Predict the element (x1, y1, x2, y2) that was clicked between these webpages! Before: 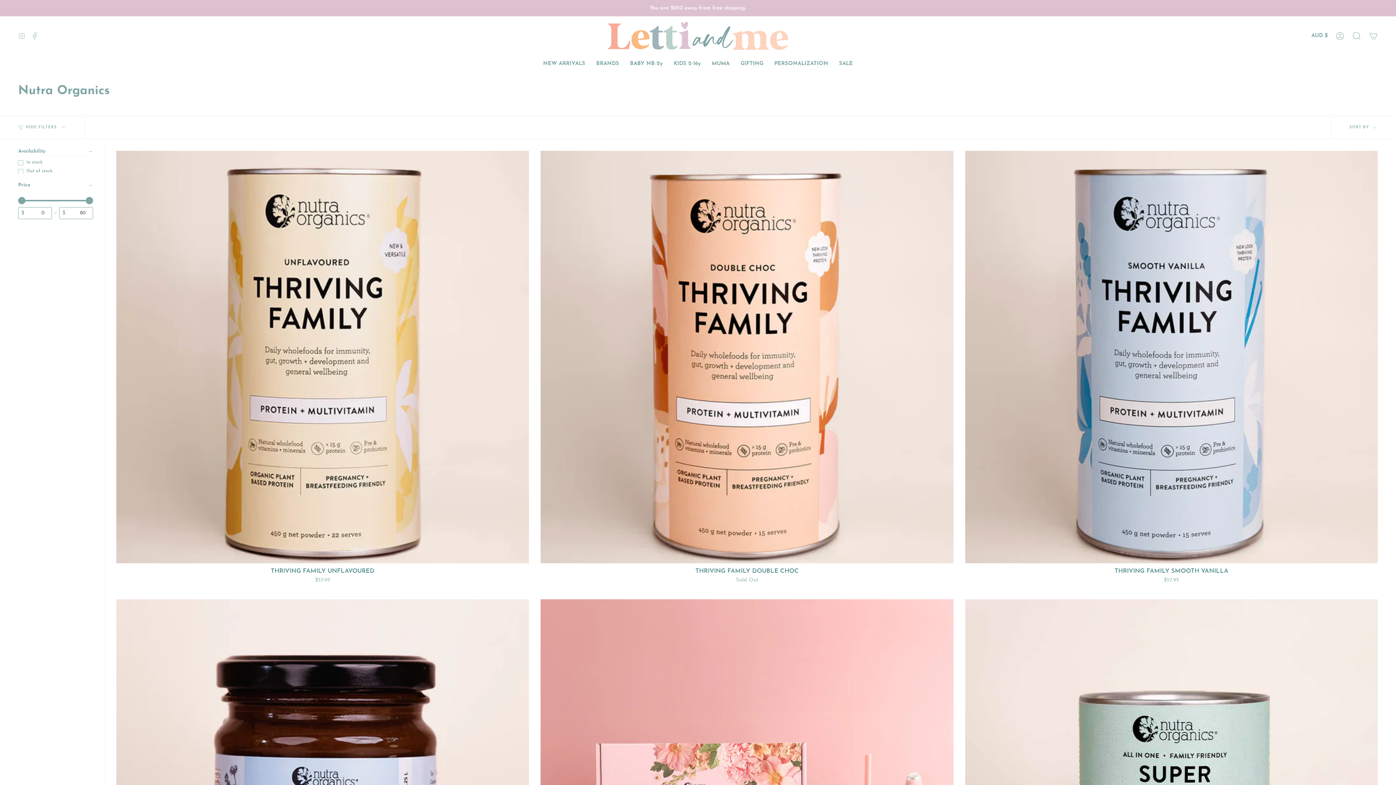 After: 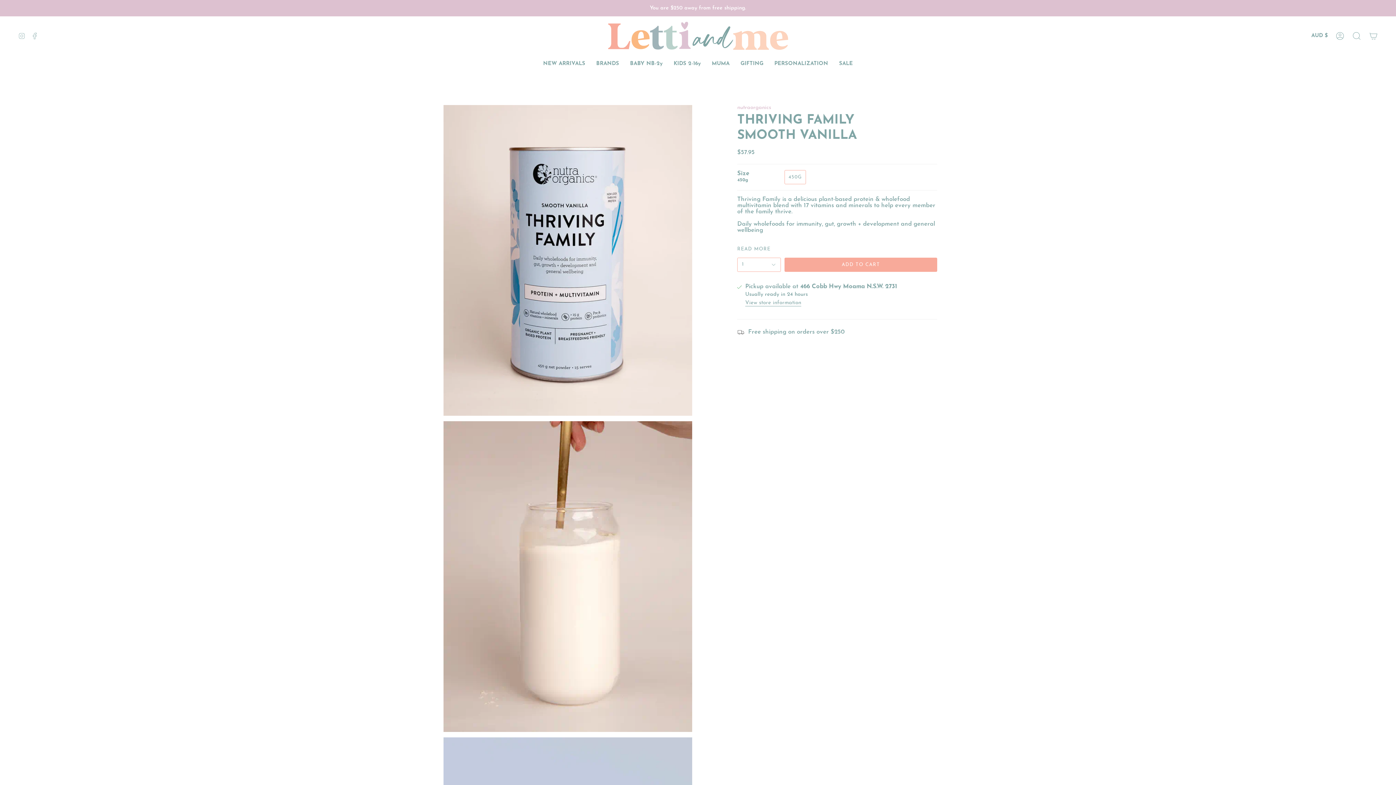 Action: label: THRIVING FAMILY SMOOTH VANILLA bbox: (972, 567, 1370, 584)